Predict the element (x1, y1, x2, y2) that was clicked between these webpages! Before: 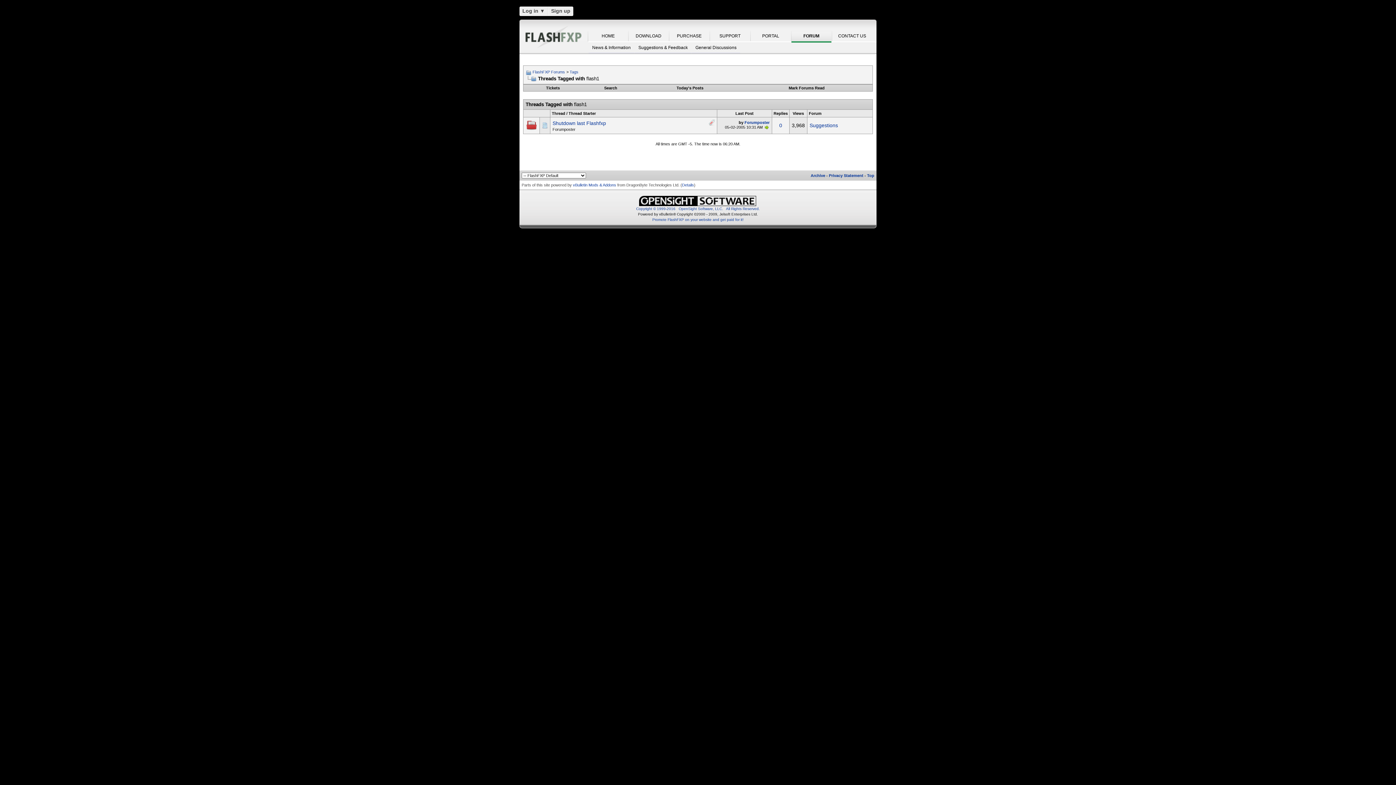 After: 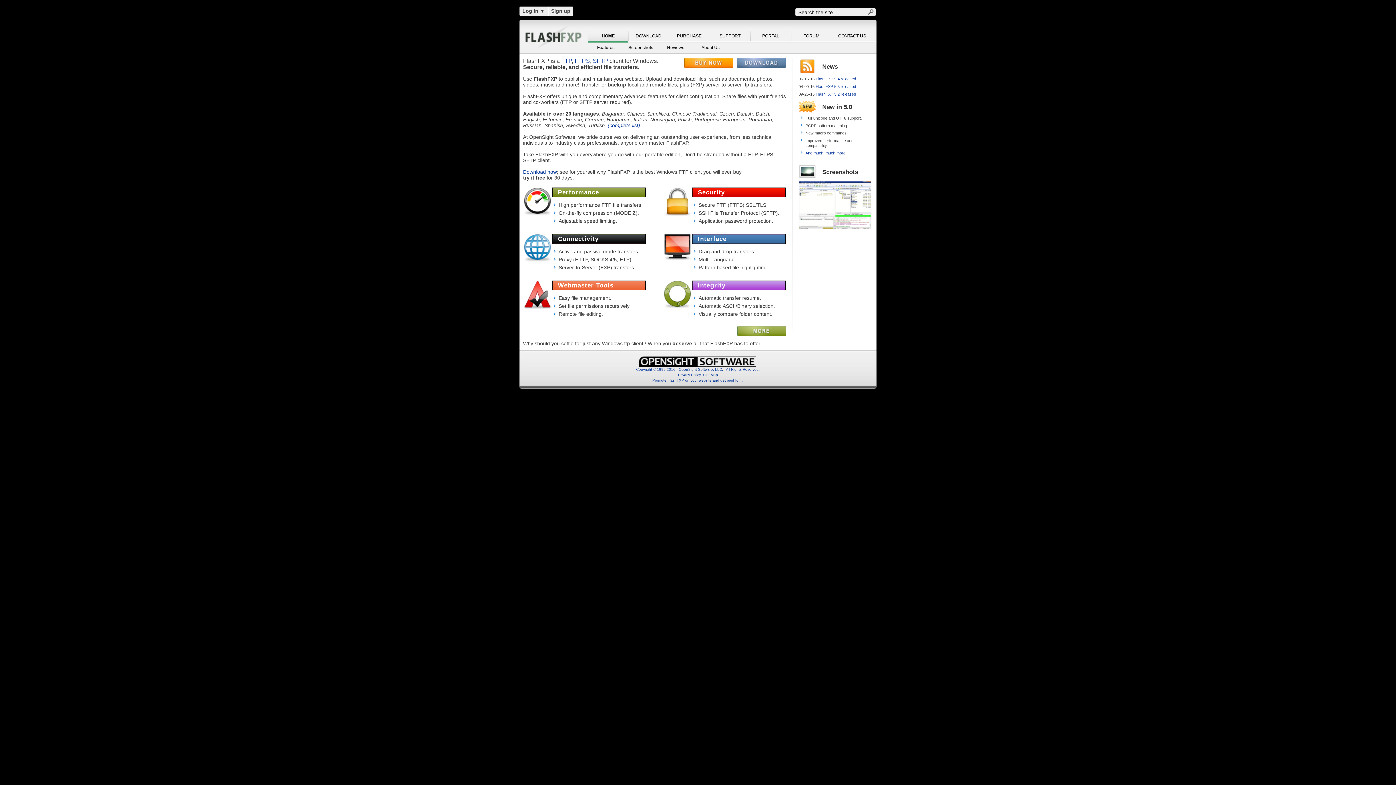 Action: label: HOME bbox: (588, 30, 628, 42)